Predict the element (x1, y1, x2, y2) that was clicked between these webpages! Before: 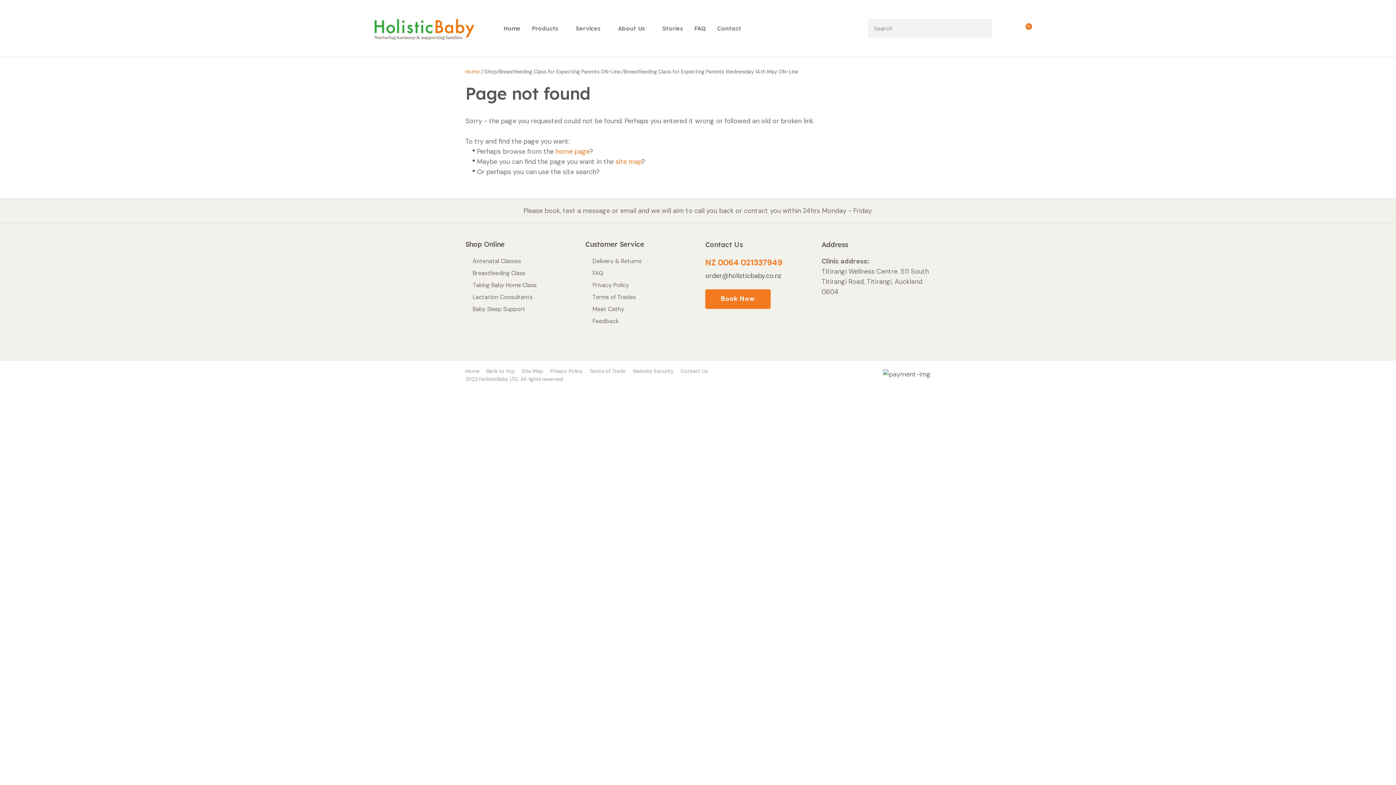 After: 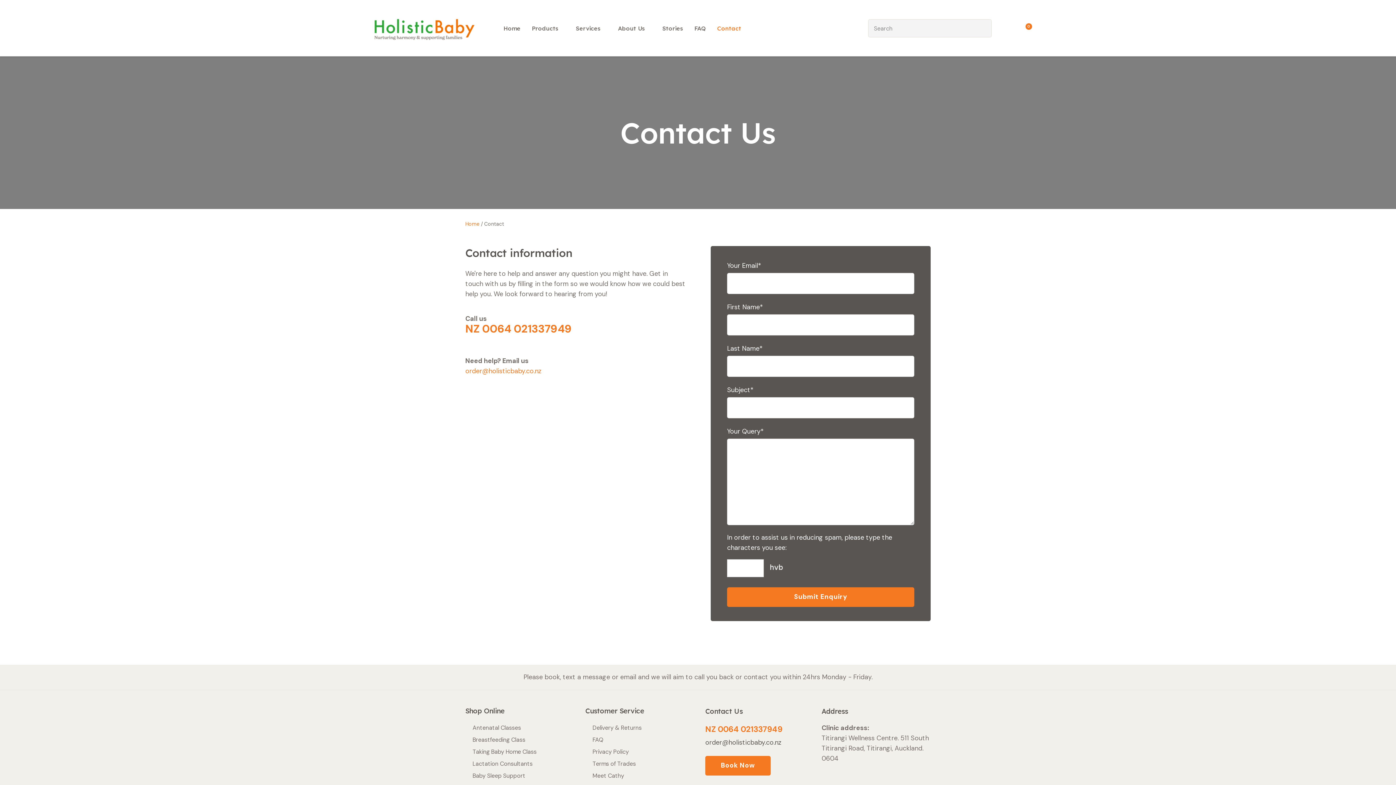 Action: bbox: (717, 19, 747, 37) label: Contact